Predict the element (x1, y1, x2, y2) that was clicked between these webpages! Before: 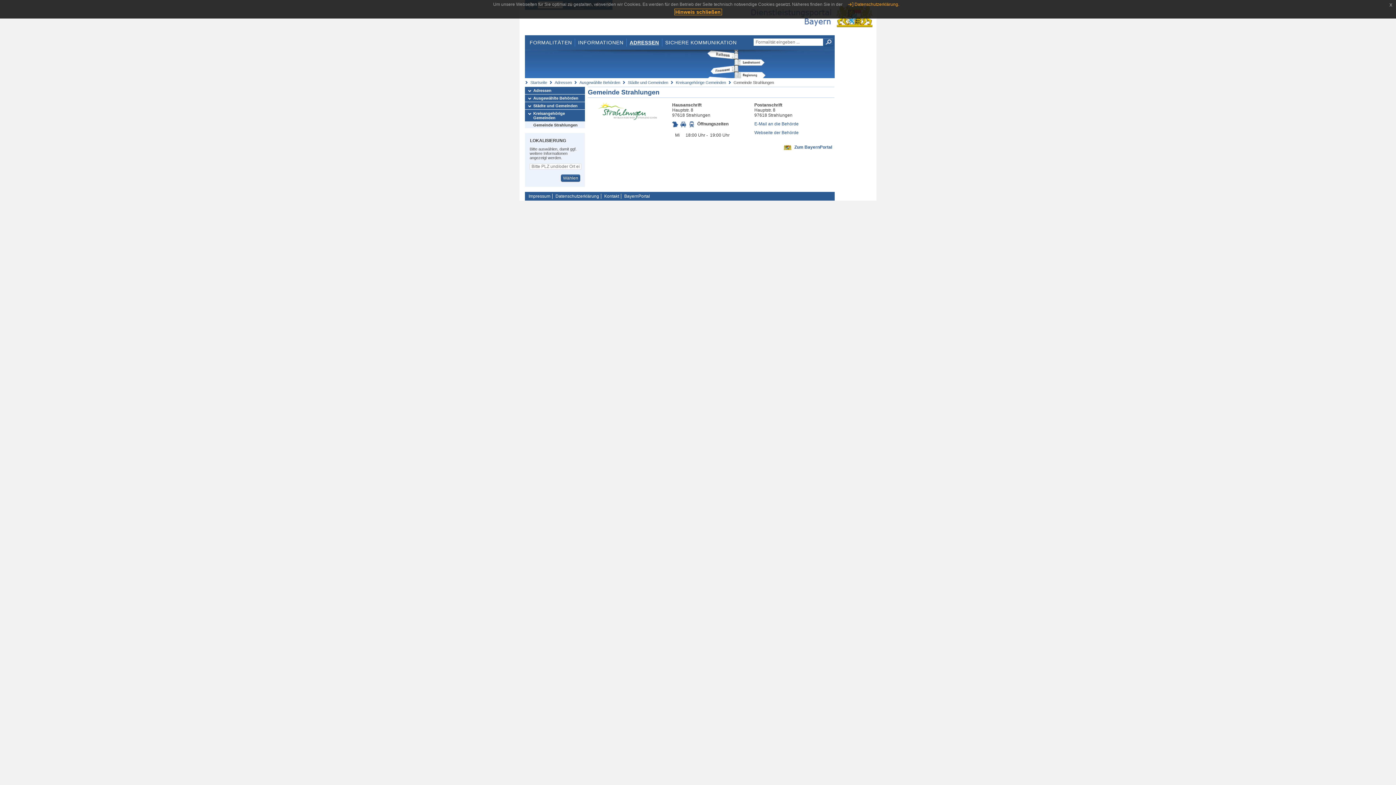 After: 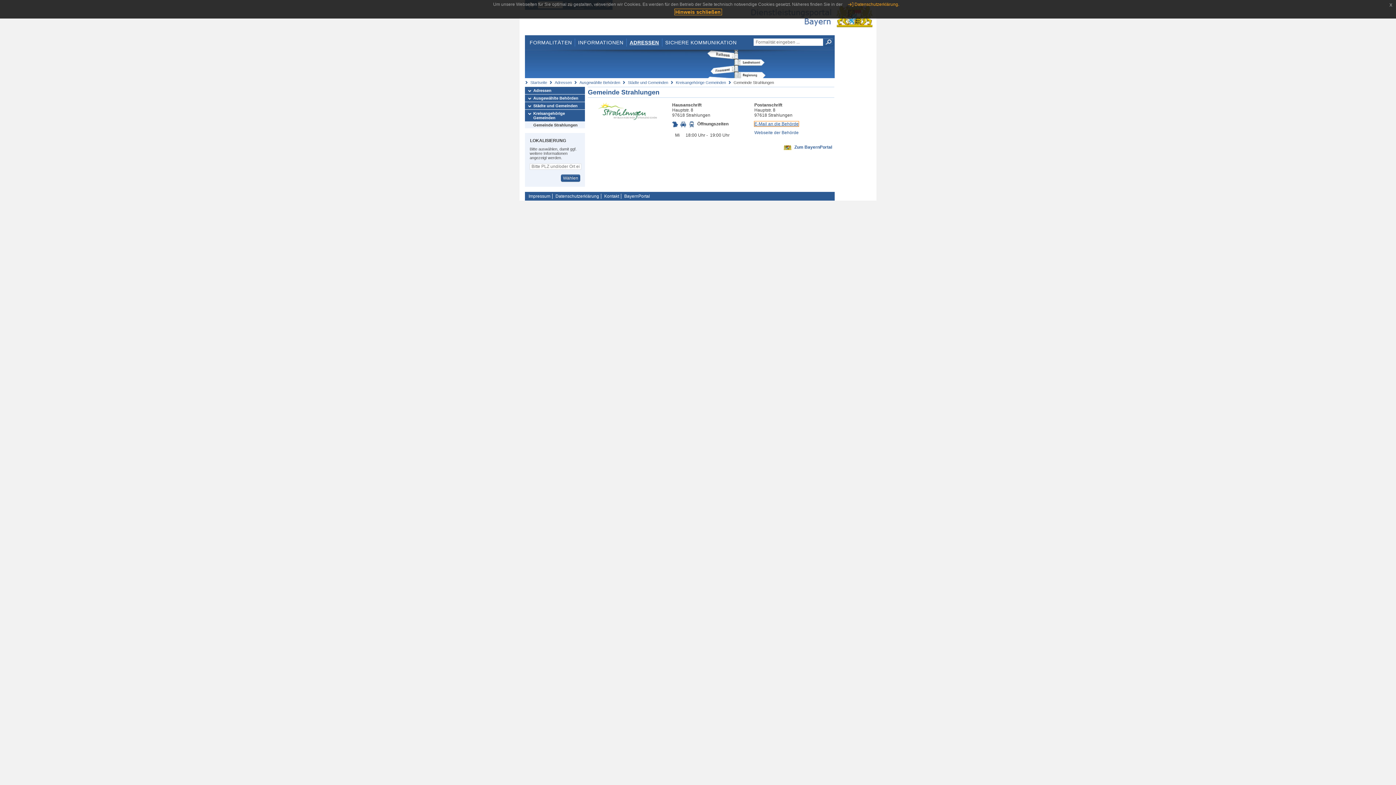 Action: label: E-Mail an die Behörde bbox: (754, 121, 798, 126)